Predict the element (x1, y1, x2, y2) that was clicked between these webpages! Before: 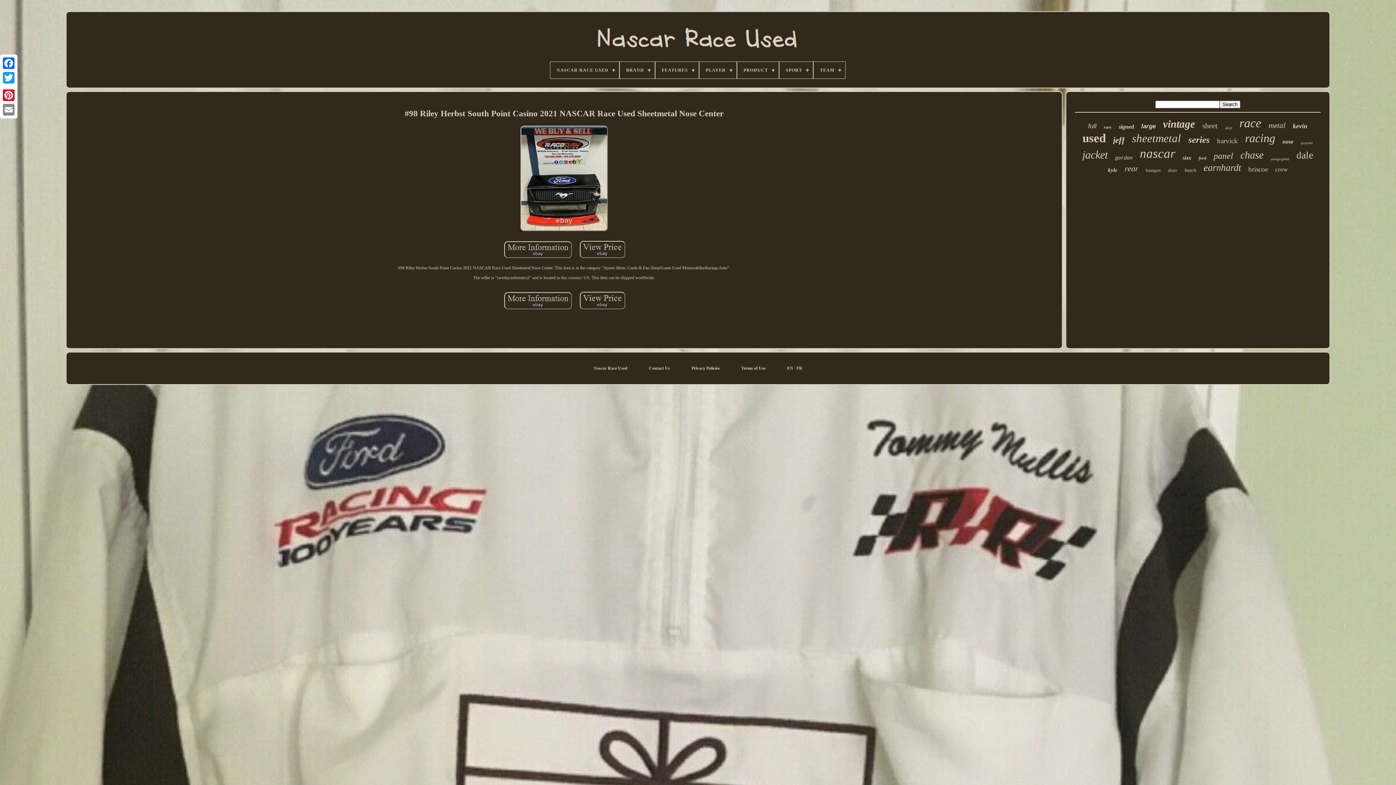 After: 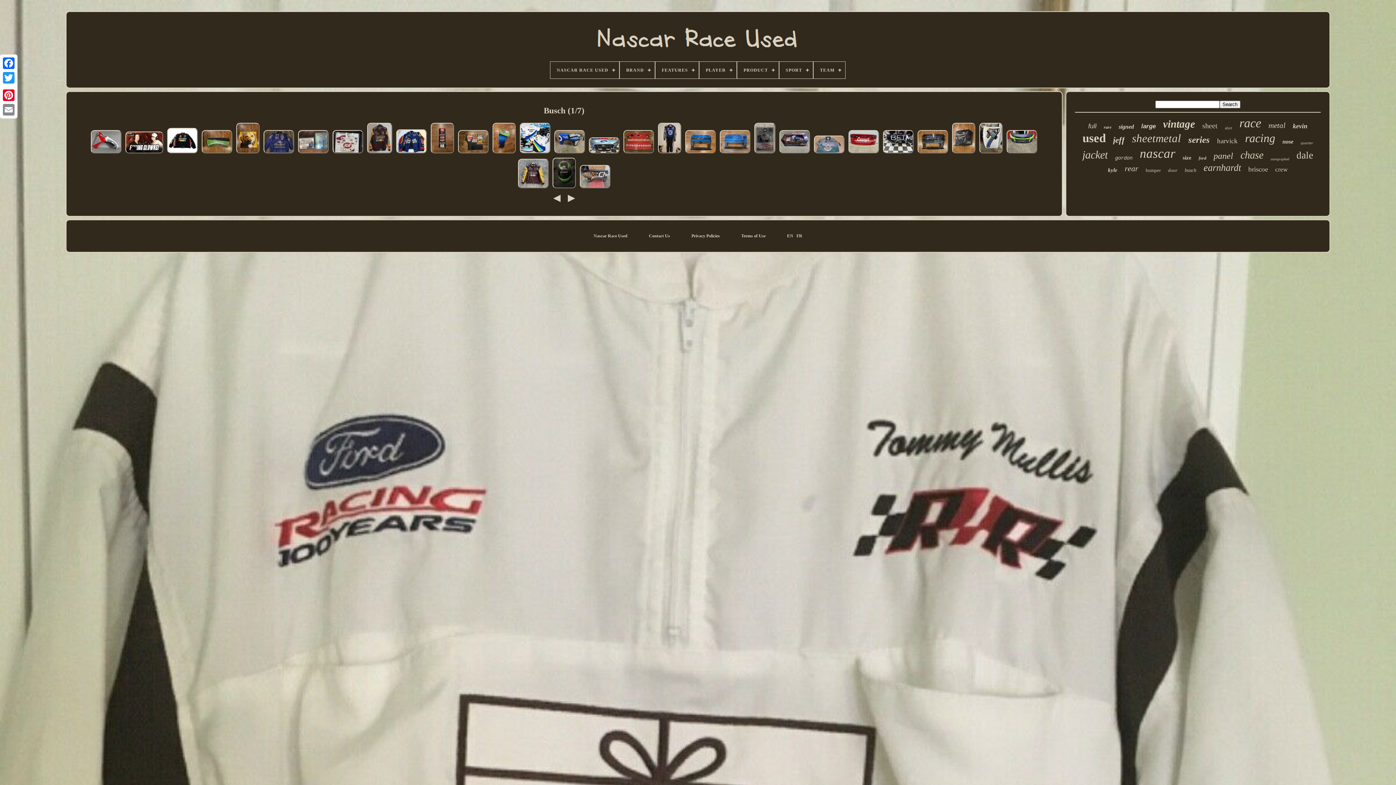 Action: label: busch bbox: (1185, 167, 1196, 173)